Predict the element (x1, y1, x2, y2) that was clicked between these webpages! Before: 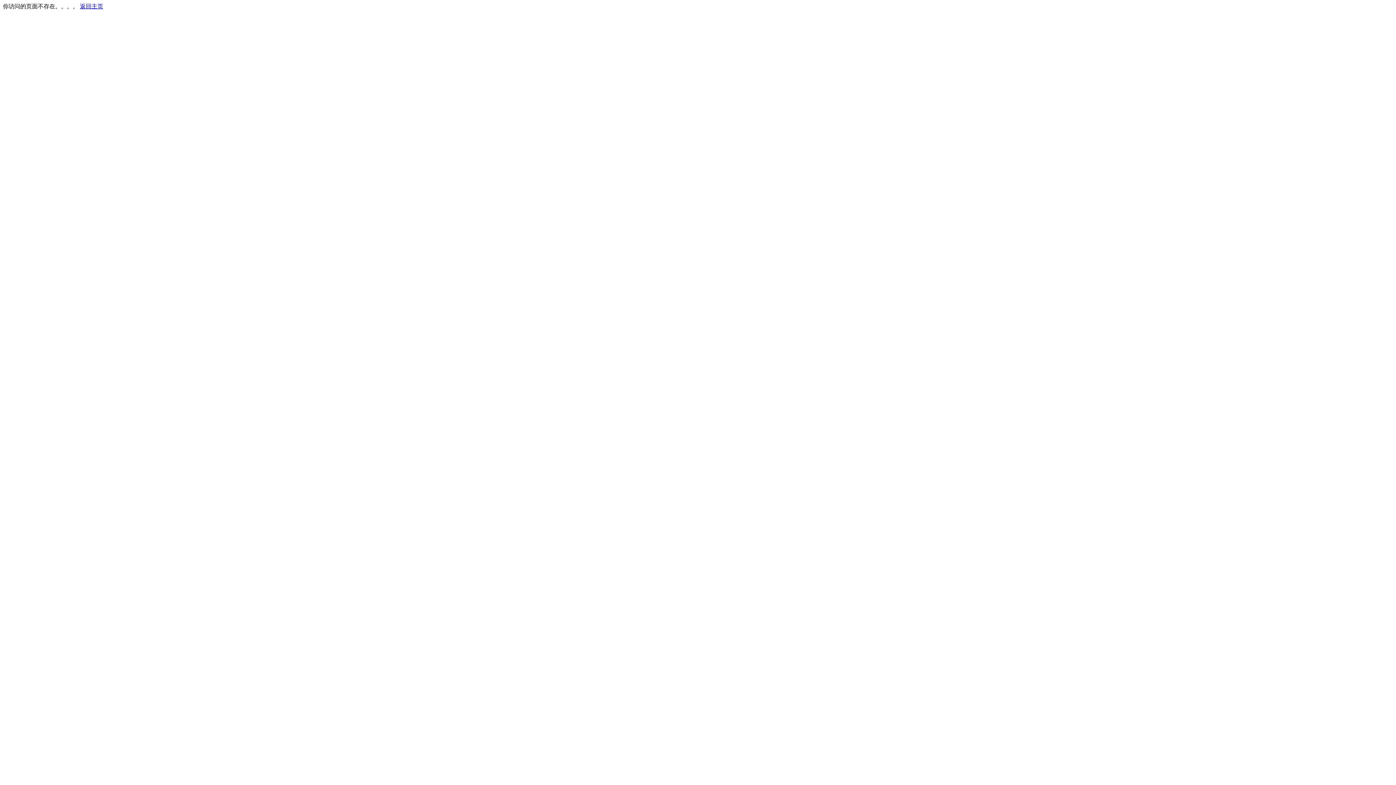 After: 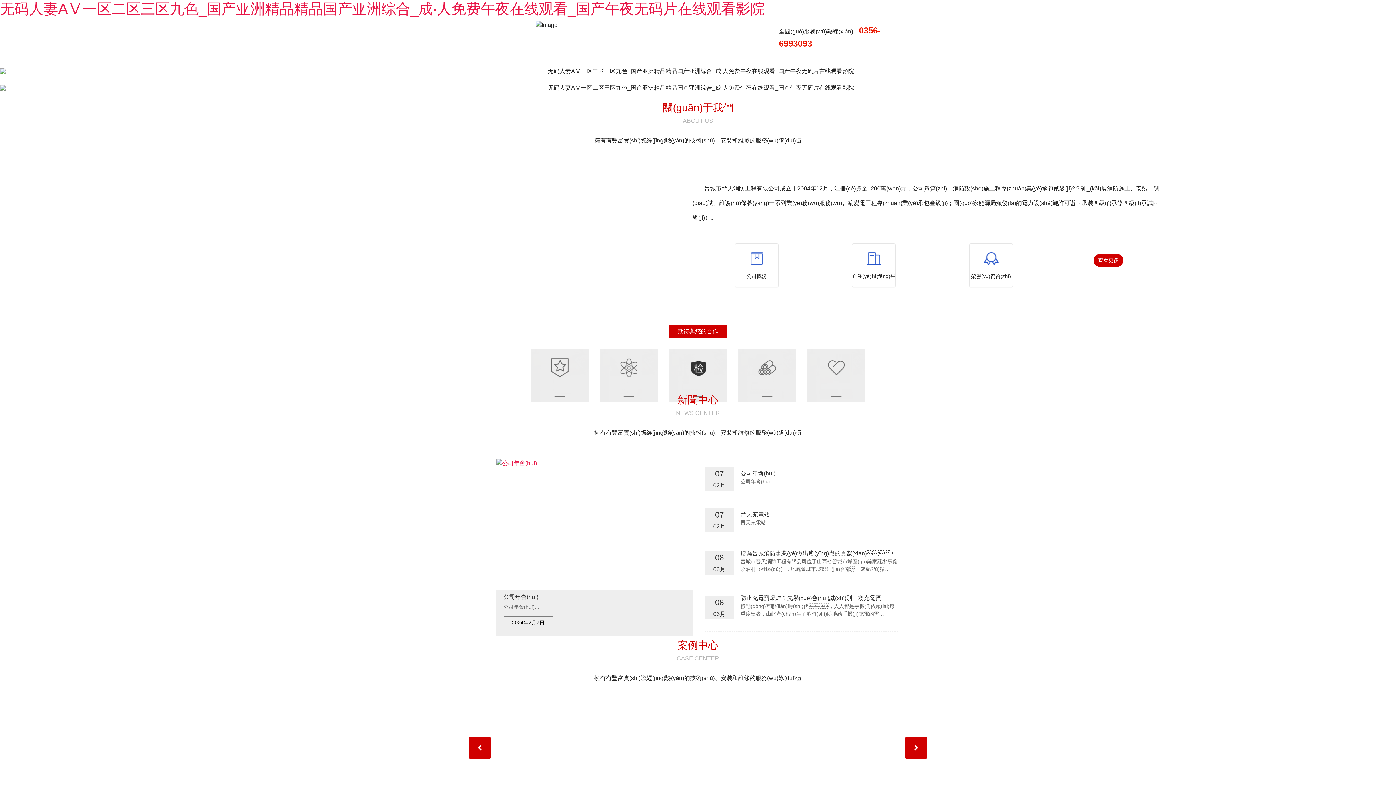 Action: label: 返回主页 bbox: (80, 3, 103, 9)